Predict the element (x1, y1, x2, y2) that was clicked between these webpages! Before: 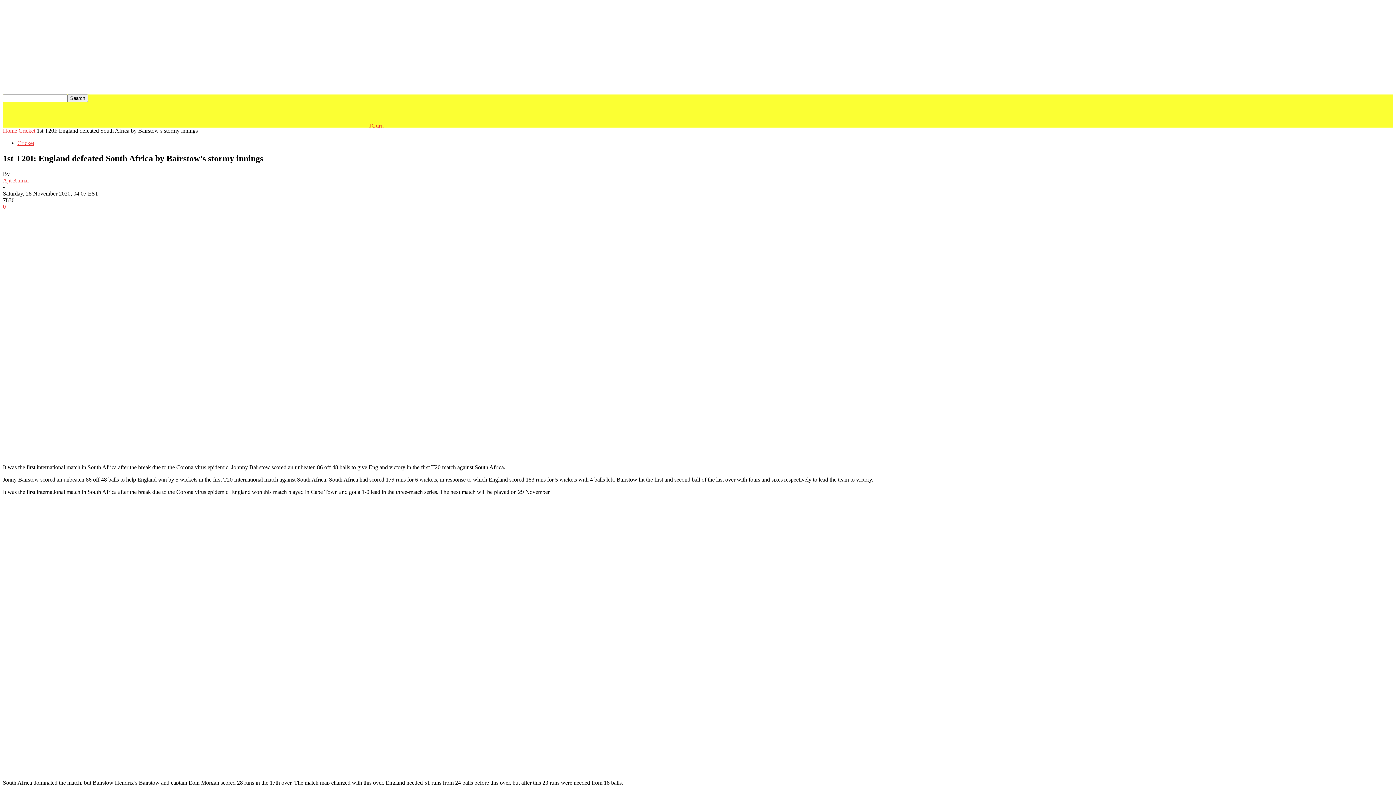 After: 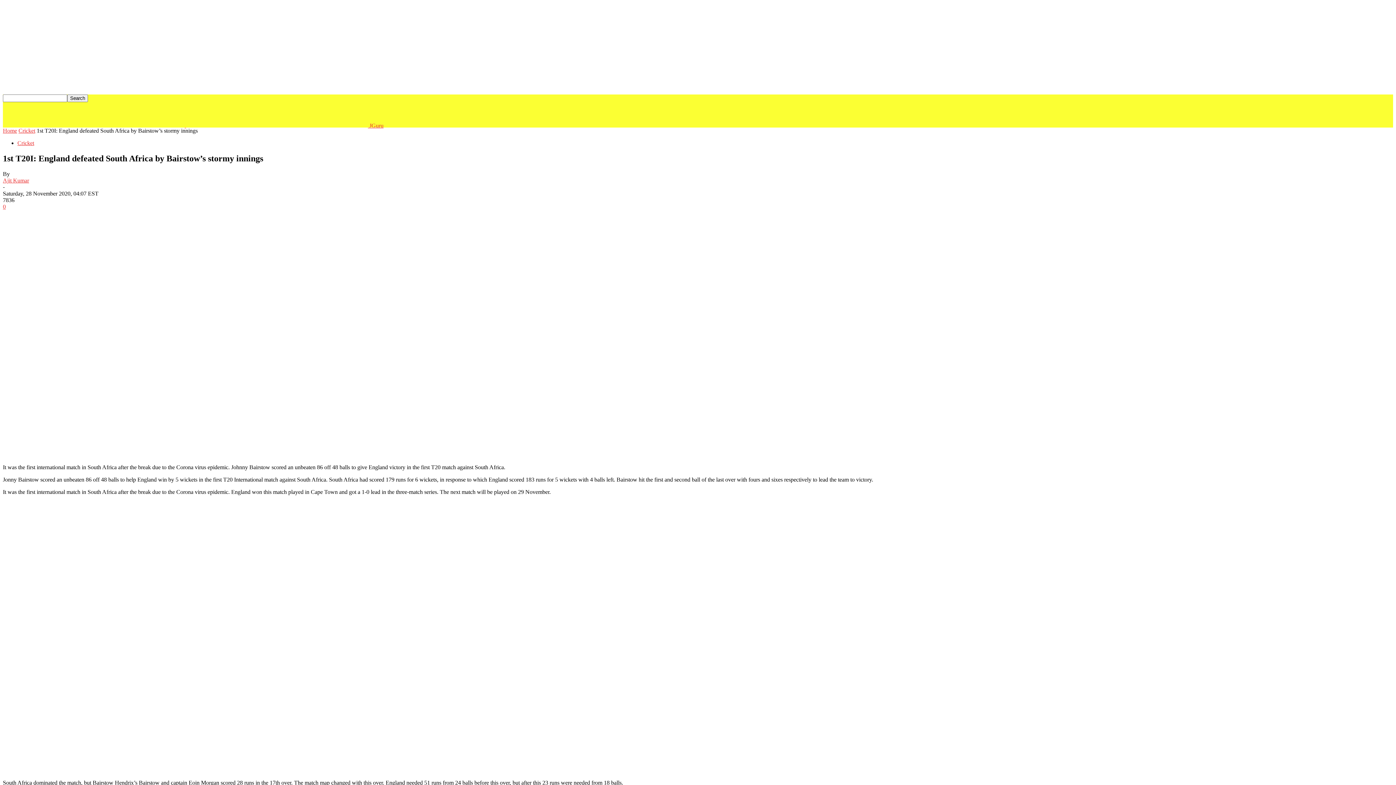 Action: label: MORE FROM AUTHOR bbox: (68, 627, 139, 633)